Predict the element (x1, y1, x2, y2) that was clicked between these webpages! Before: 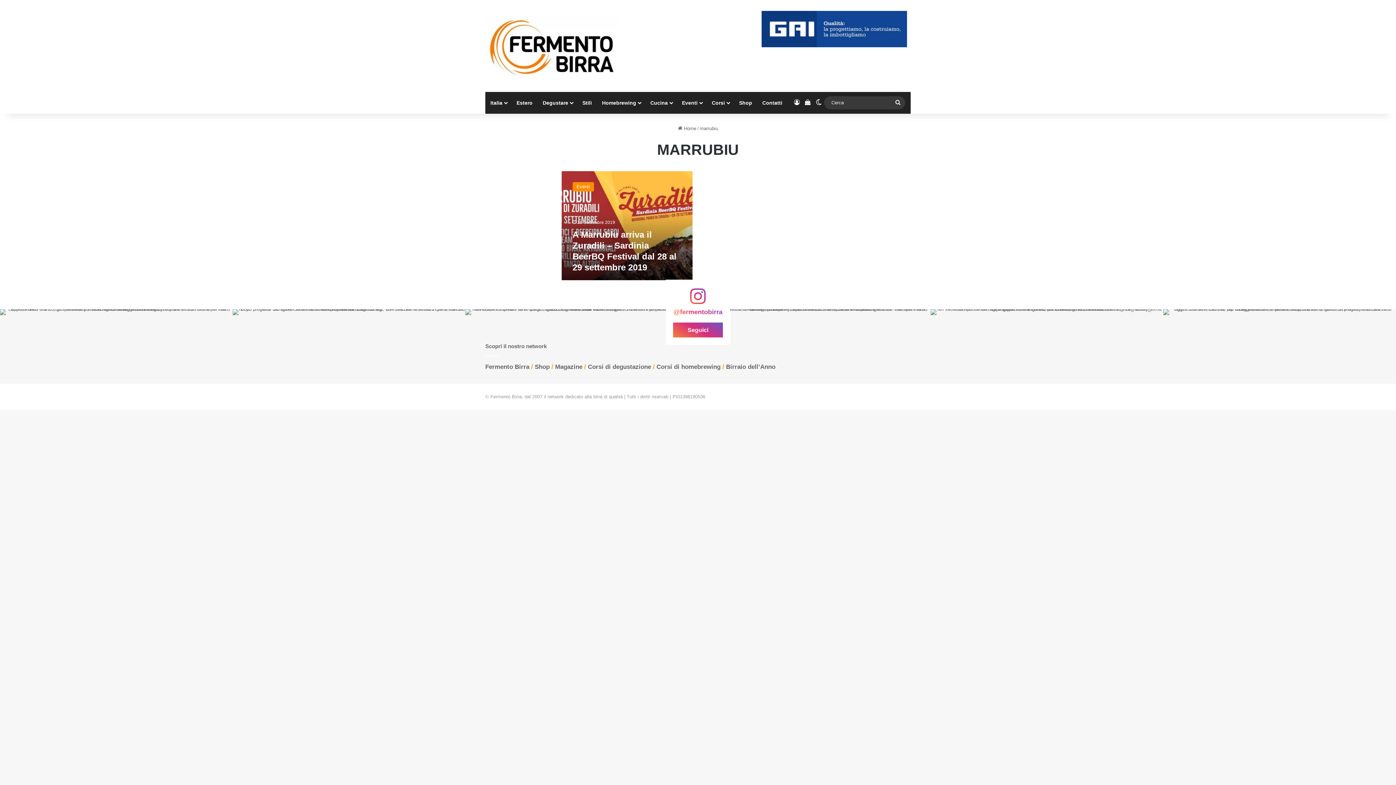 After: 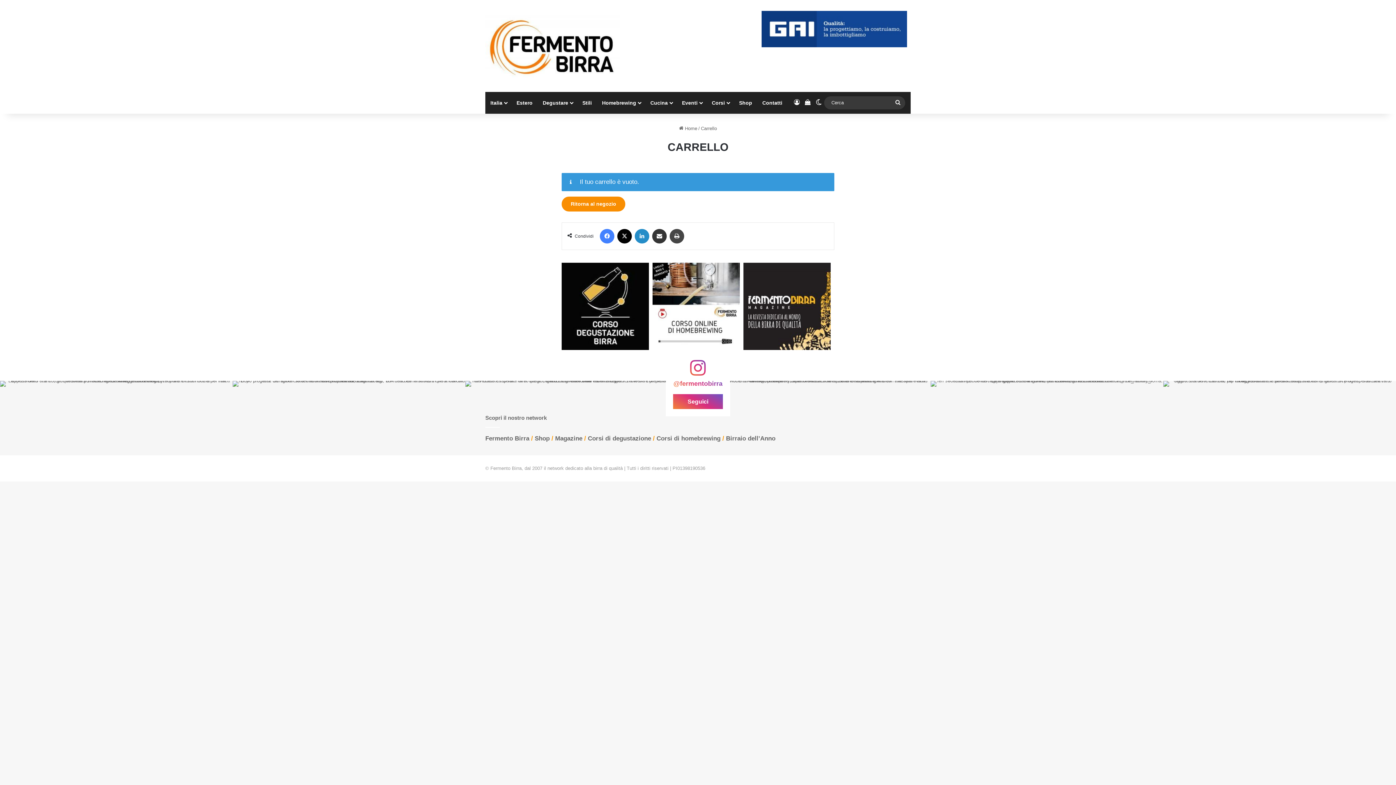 Action: bbox: (802, 91, 813, 113) label: Vedi il carrello